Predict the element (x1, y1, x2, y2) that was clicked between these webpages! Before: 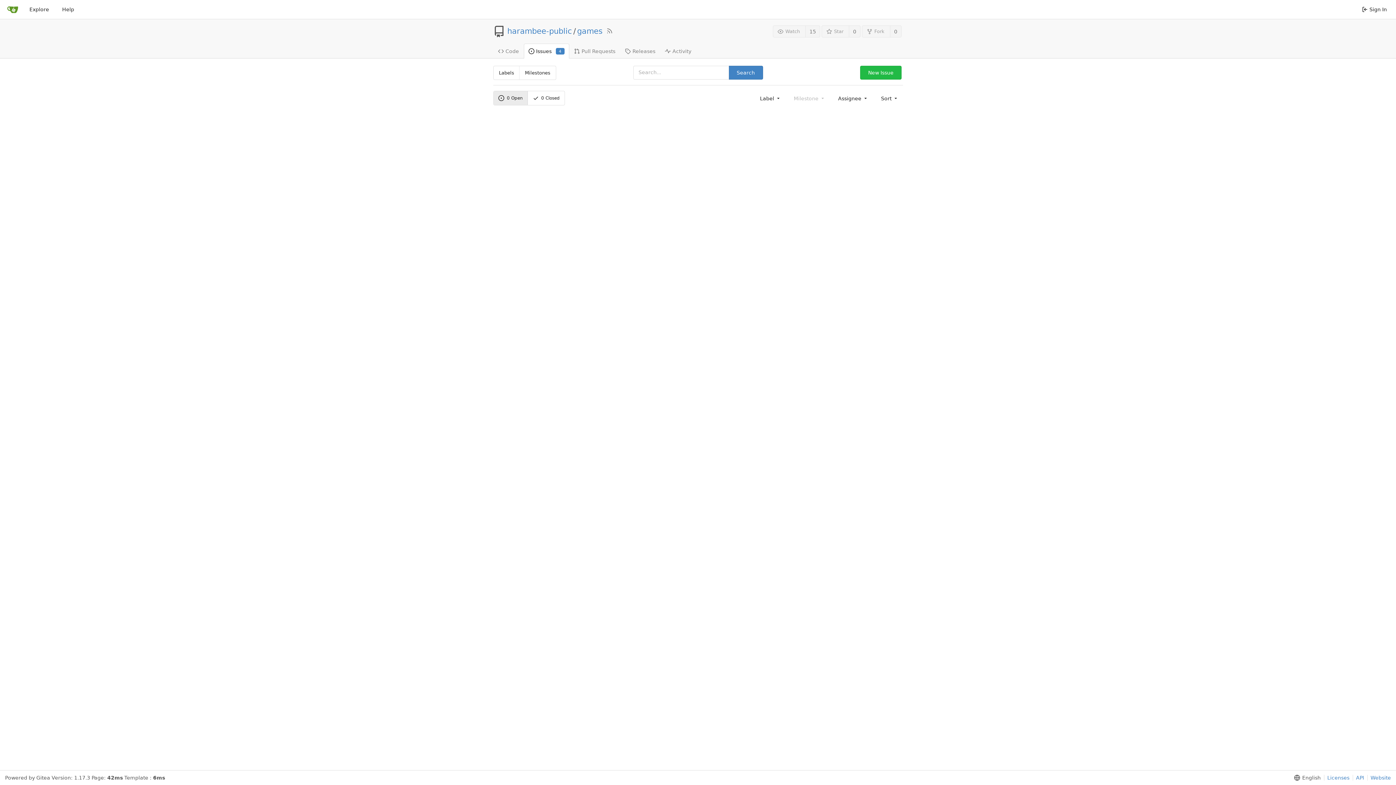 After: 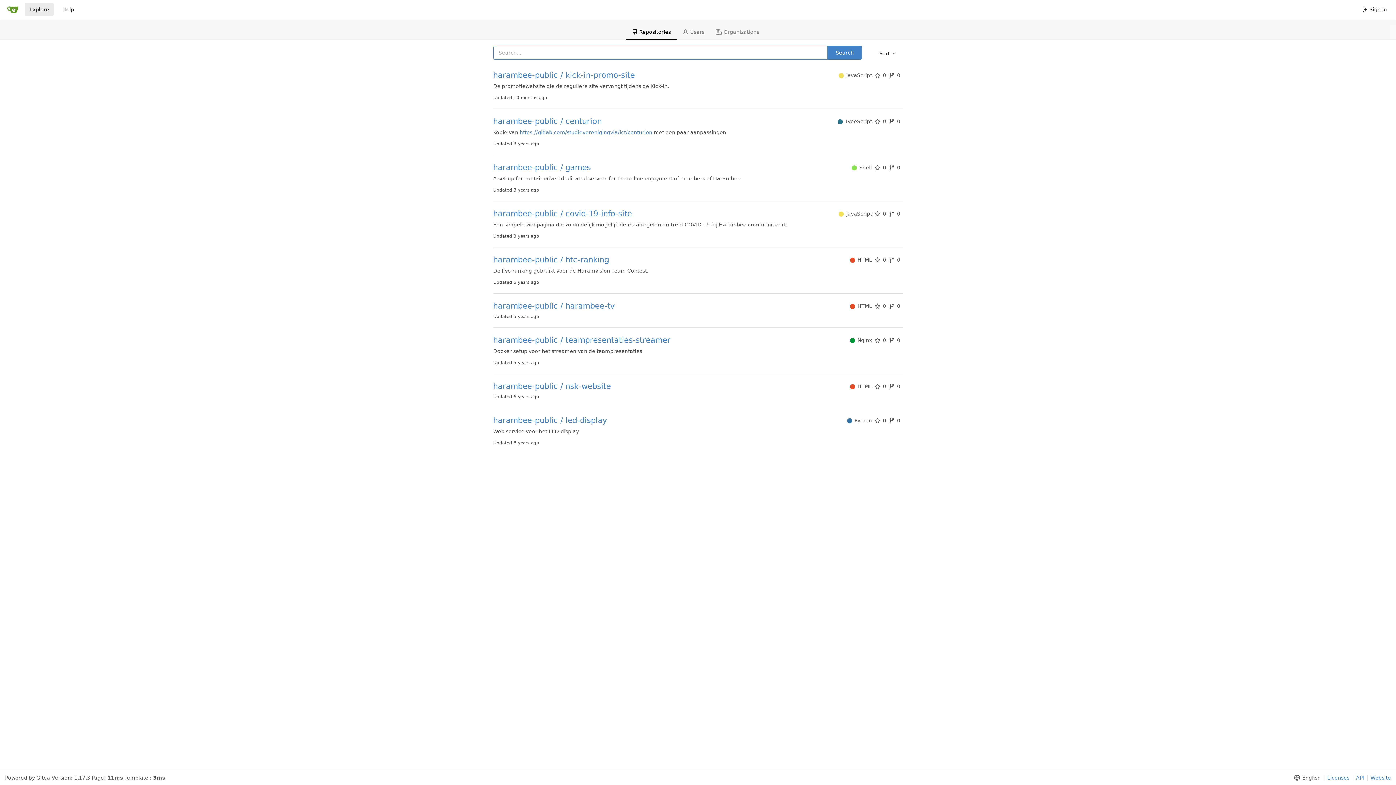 Action: label: Explore bbox: (24, 2, 53, 16)